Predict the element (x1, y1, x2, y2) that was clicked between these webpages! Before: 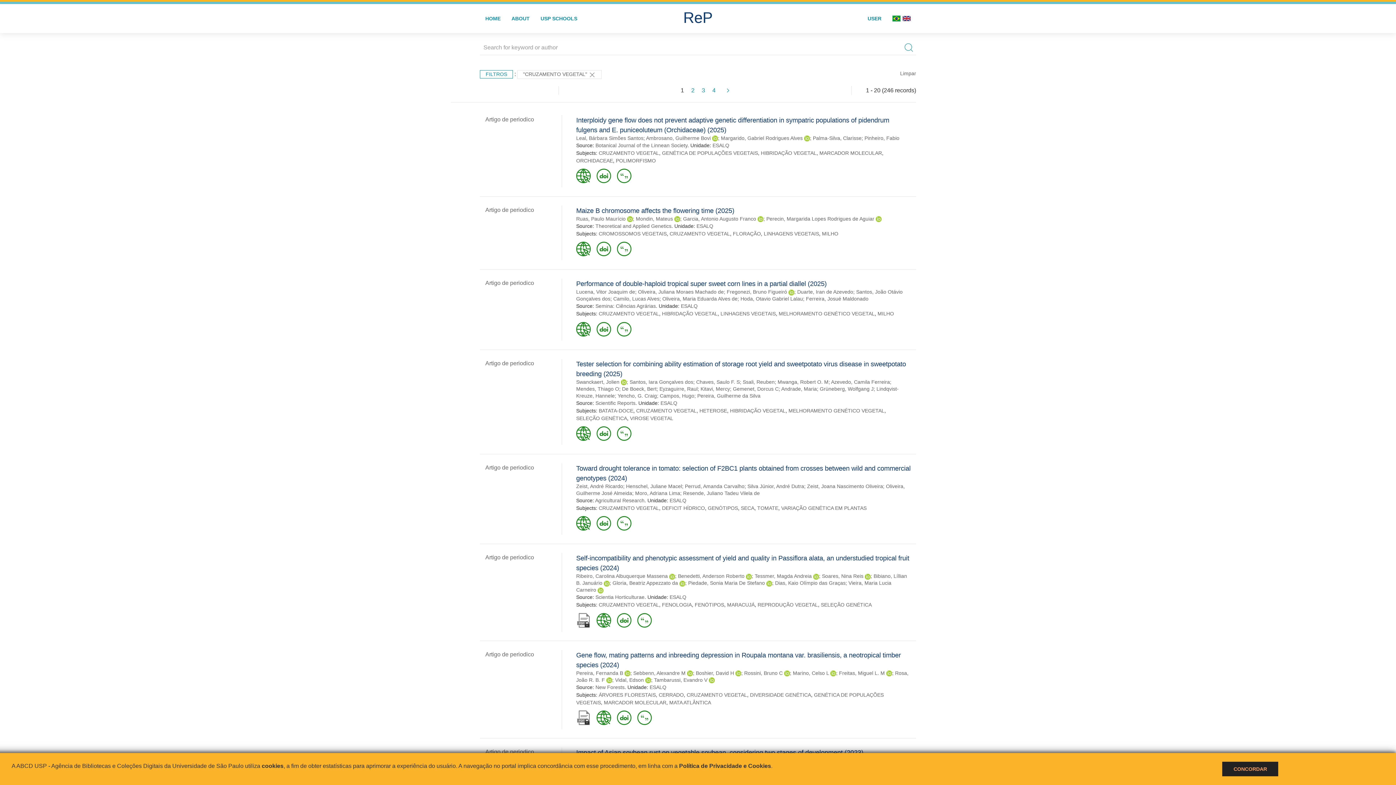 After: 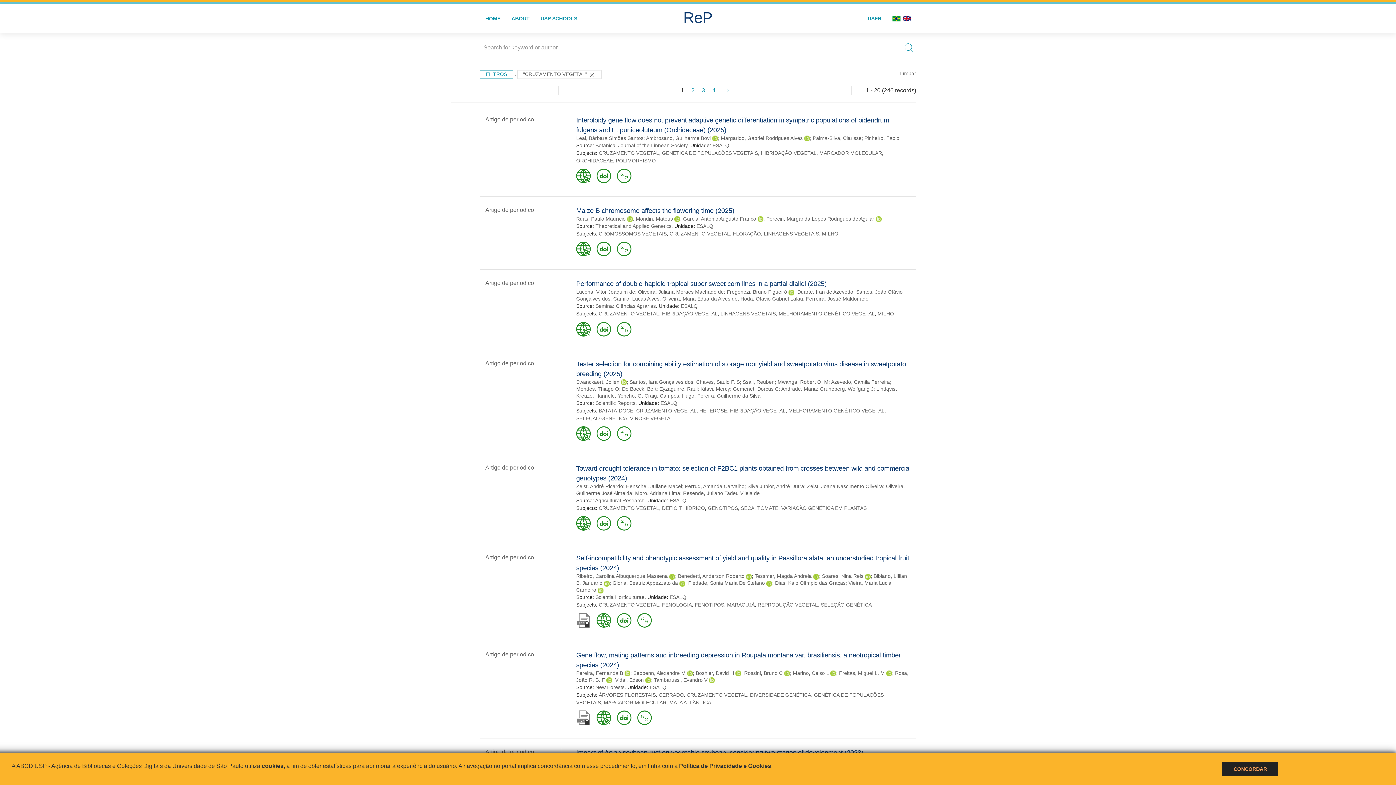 Action: bbox: (901, 4, 916, 33)